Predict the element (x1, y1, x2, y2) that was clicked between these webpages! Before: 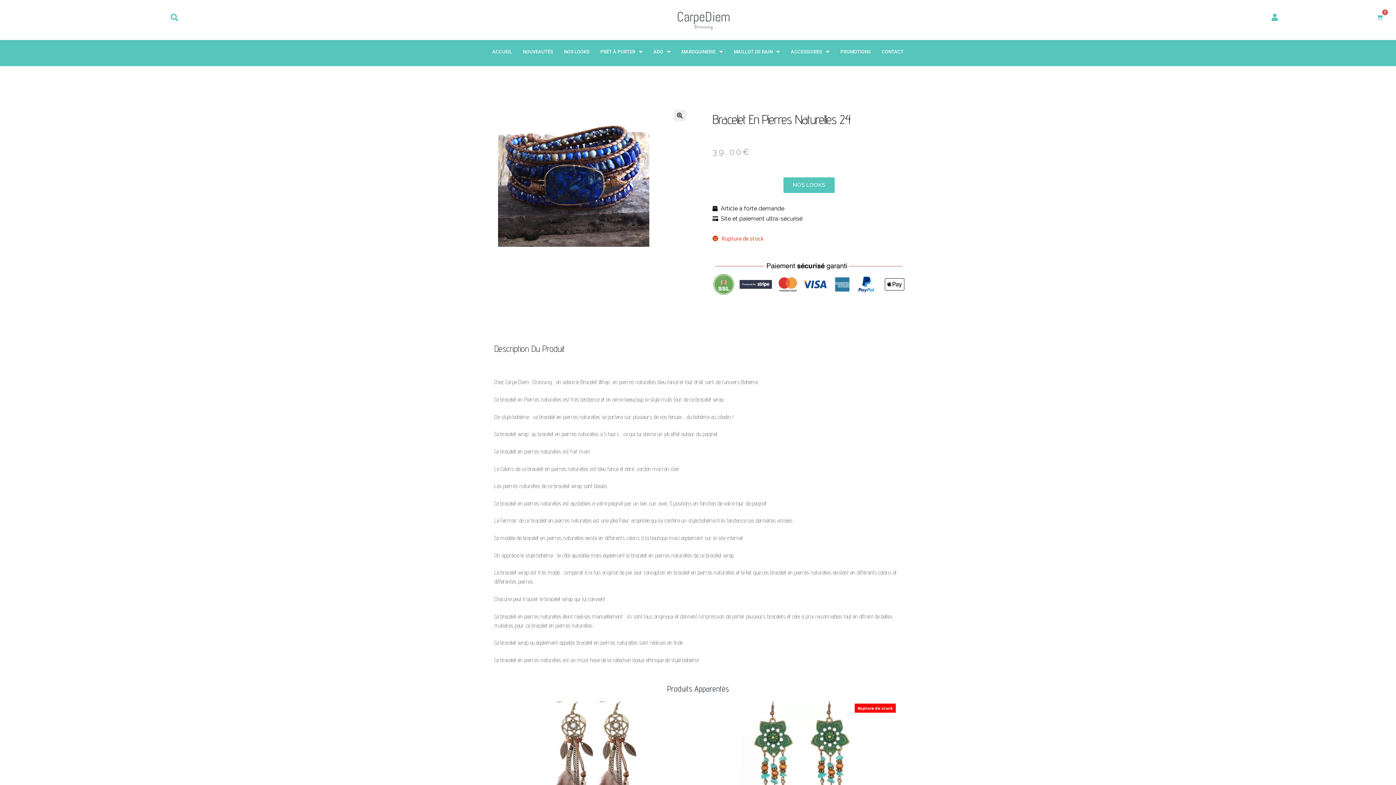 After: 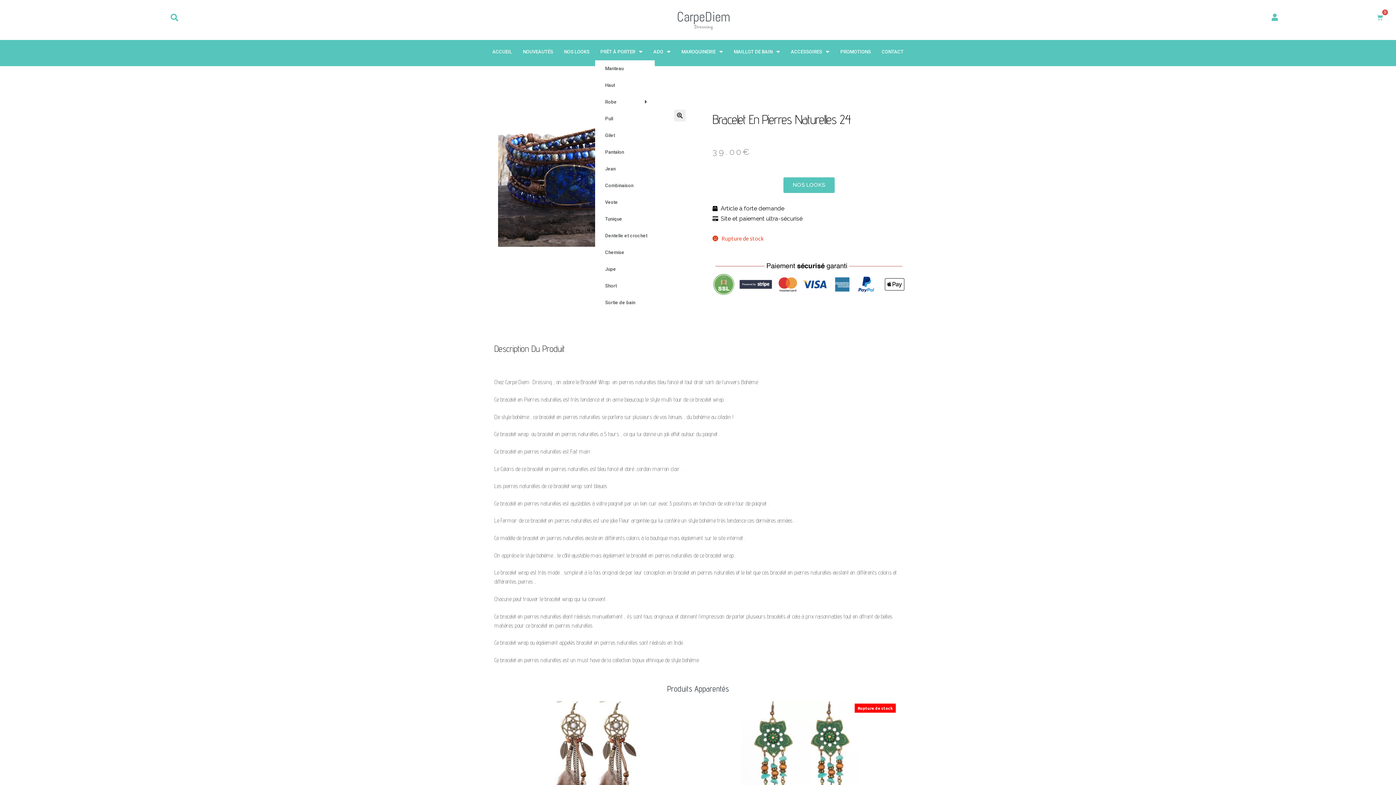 Action: bbox: (595, 43, 648, 60) label: PRÊT À PORTER